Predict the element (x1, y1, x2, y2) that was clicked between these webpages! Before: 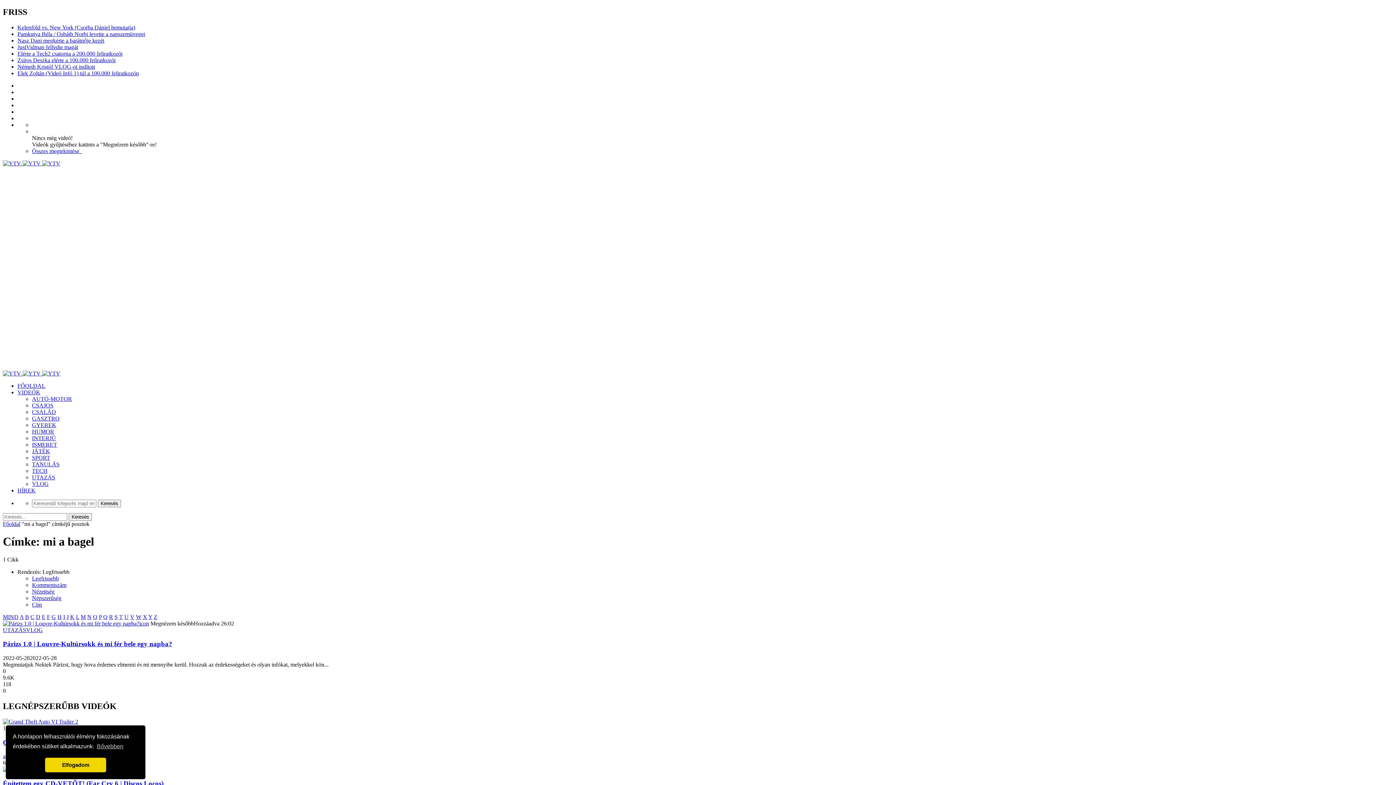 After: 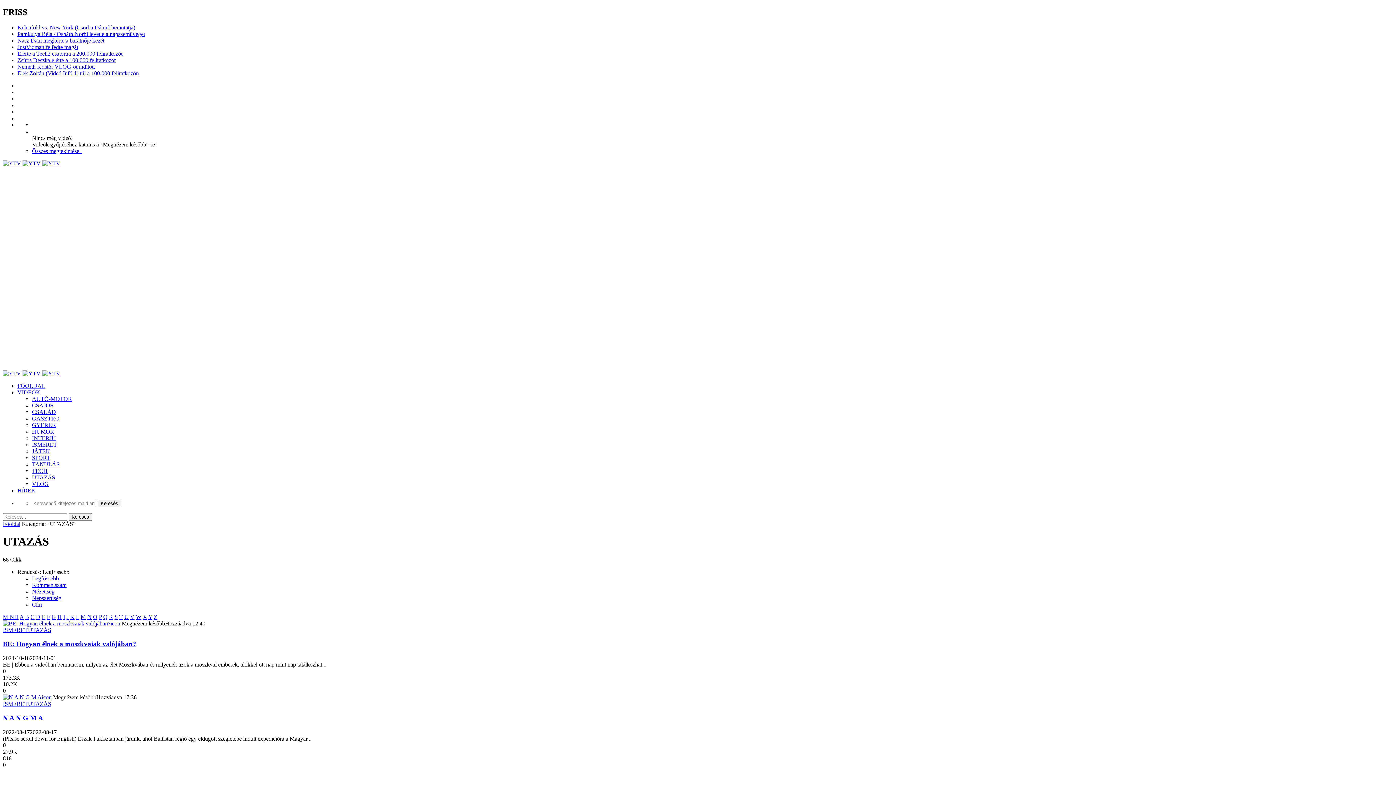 Action: bbox: (32, 474, 55, 480) label: UTAZÁS